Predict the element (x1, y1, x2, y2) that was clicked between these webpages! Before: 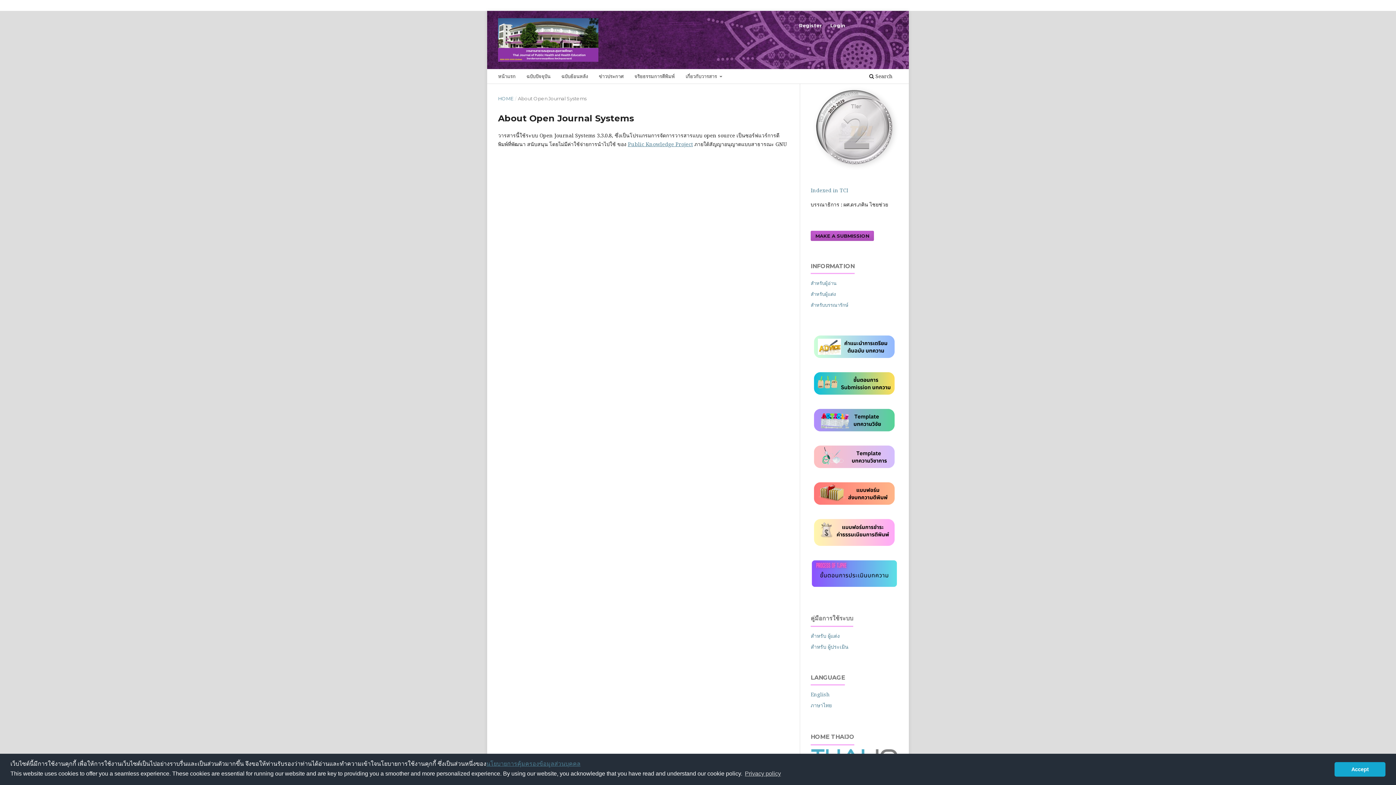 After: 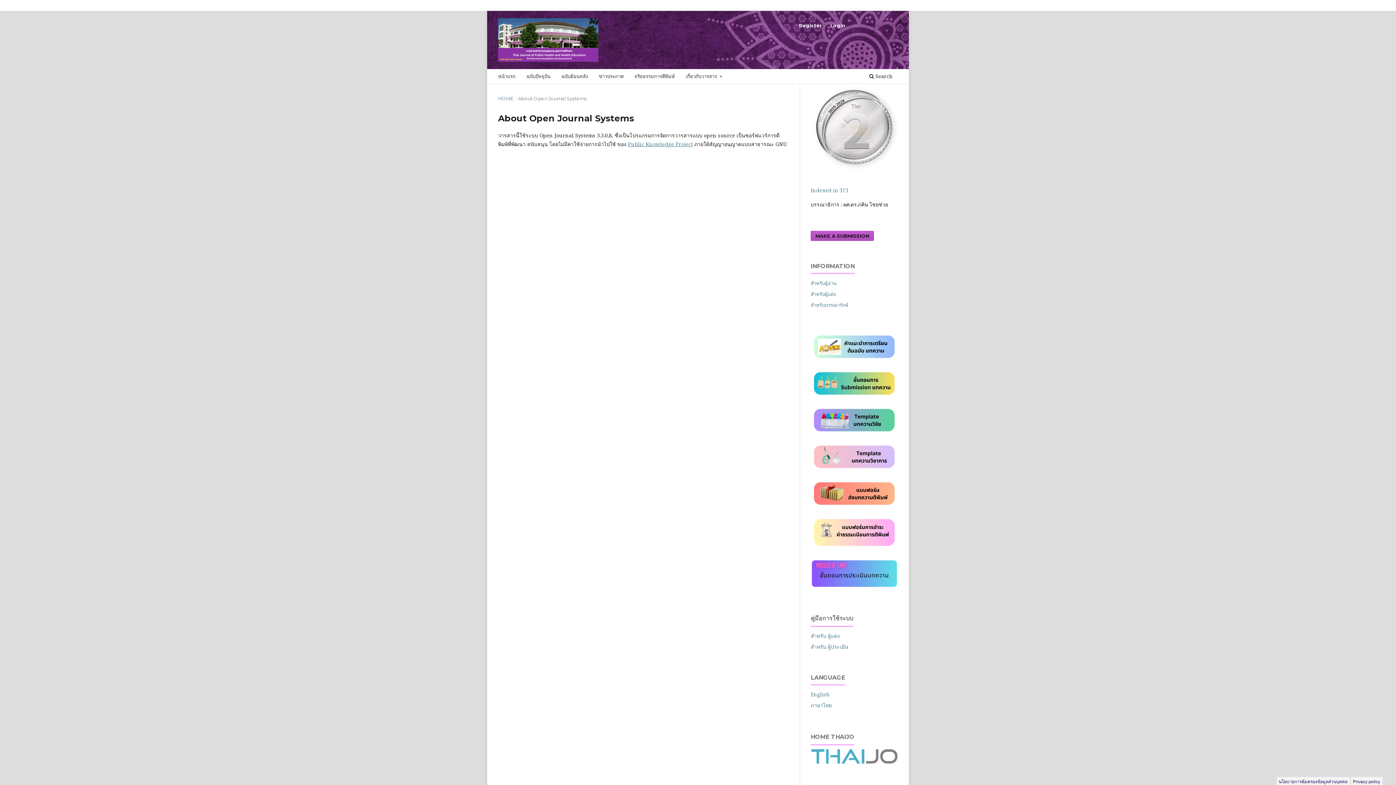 Action: bbox: (1334, 762, 1385, 776) label: dismiss cookie message